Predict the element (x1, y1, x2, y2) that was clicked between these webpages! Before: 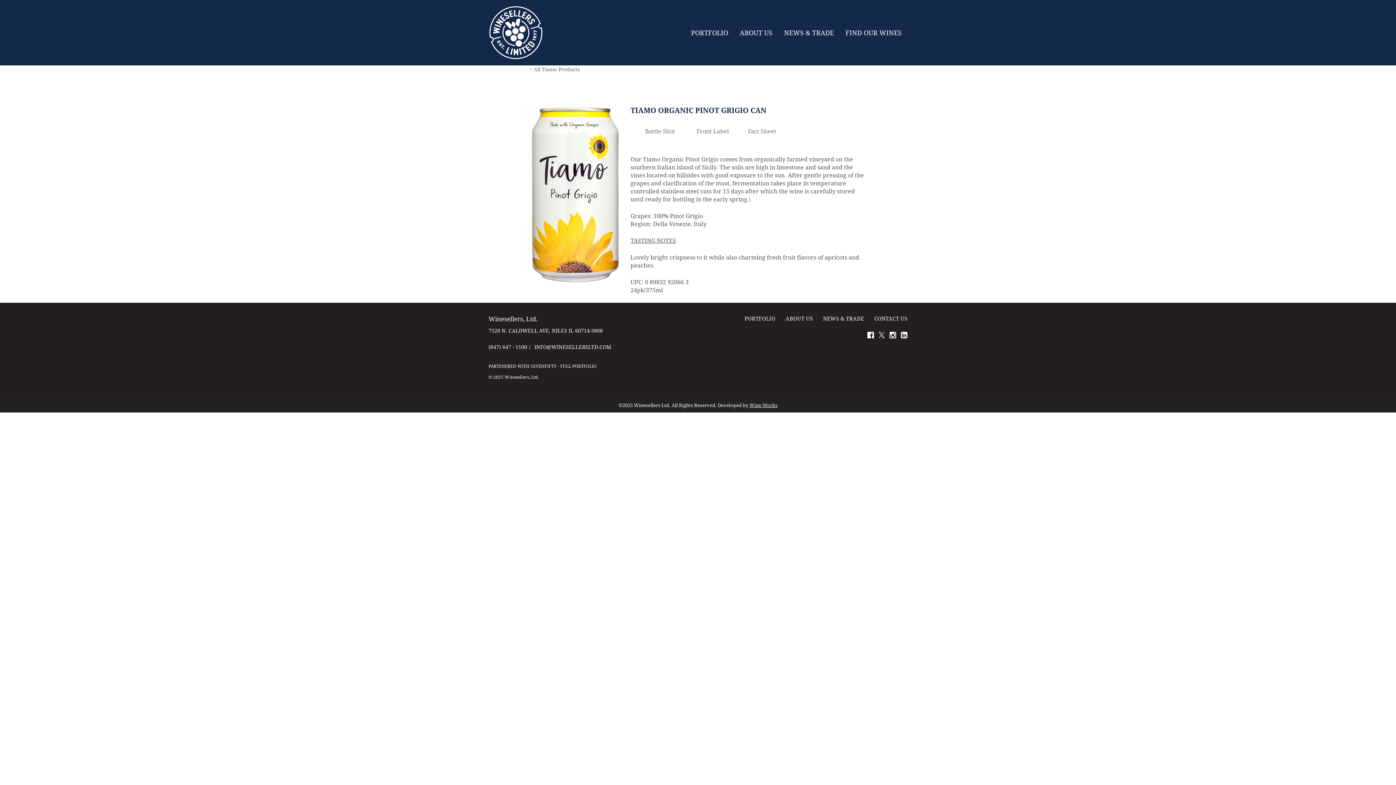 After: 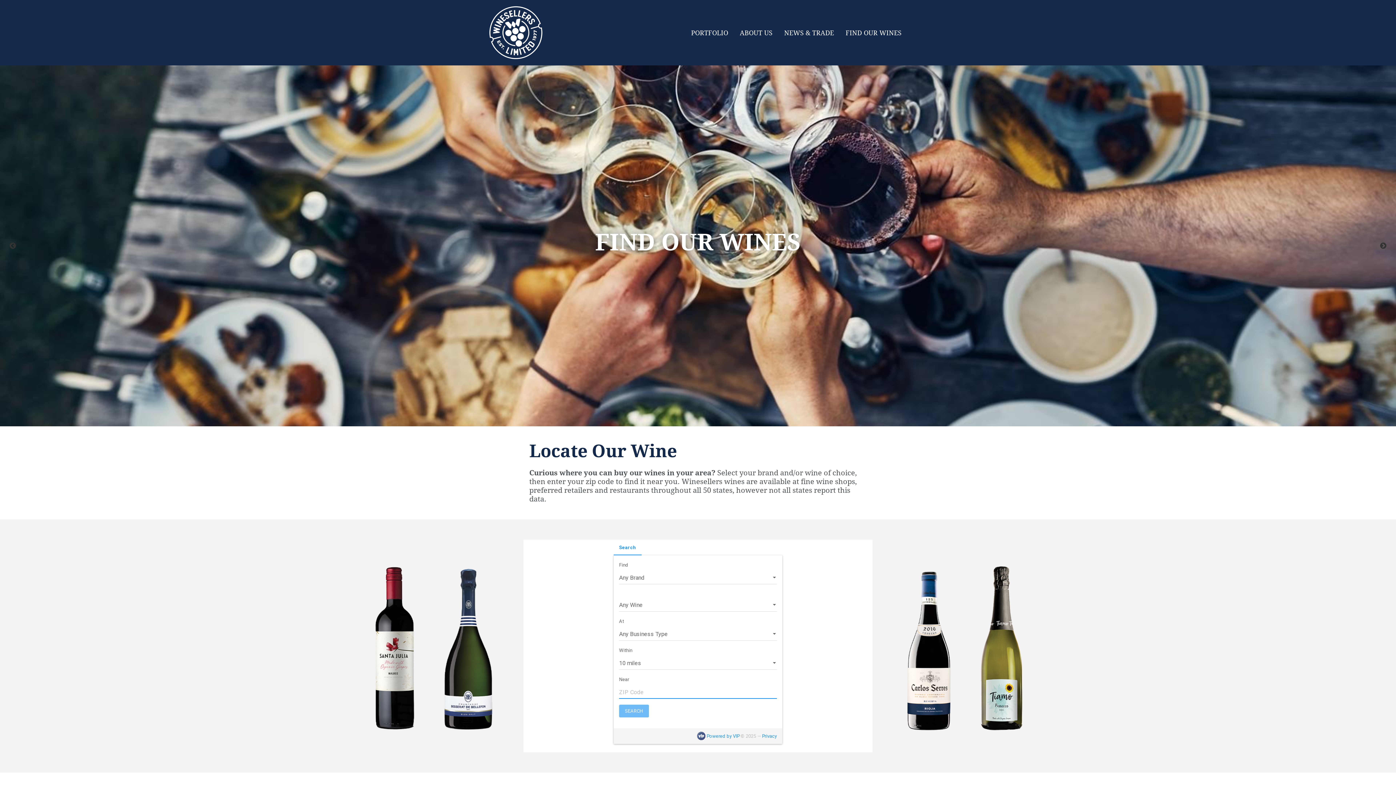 Action: bbox: (840, 24, 907, 40) label: FIND OUR WINES